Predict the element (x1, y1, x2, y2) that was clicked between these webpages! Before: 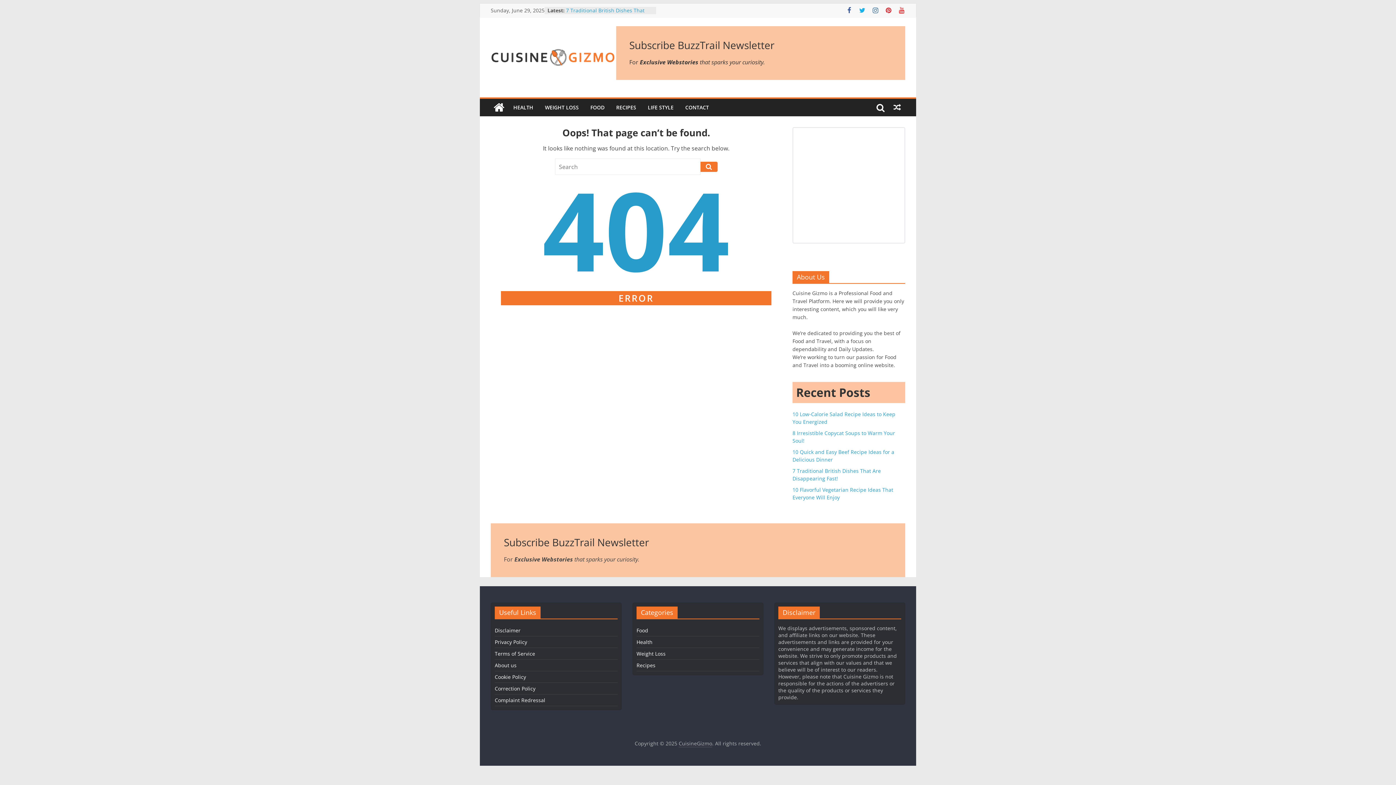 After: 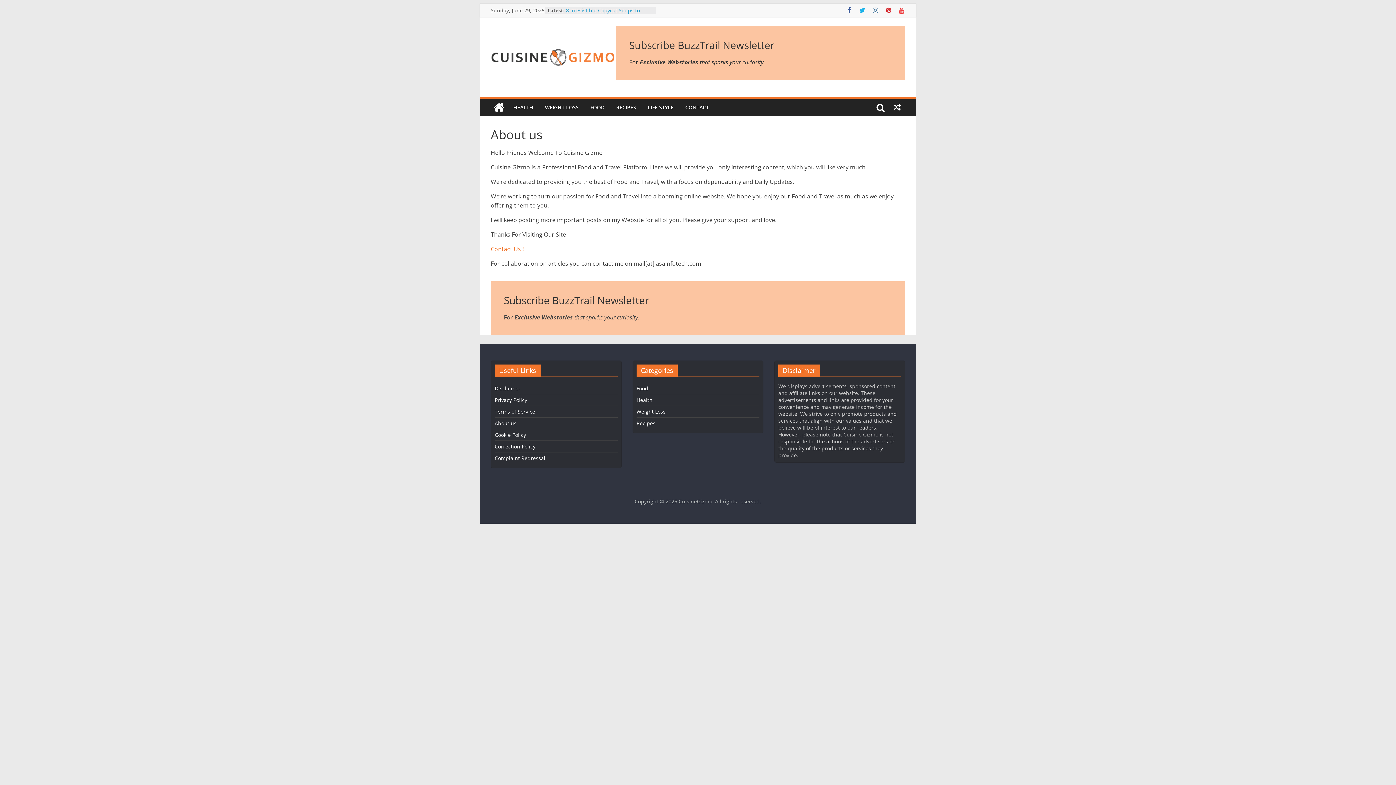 Action: label: About us bbox: (494, 662, 516, 669)